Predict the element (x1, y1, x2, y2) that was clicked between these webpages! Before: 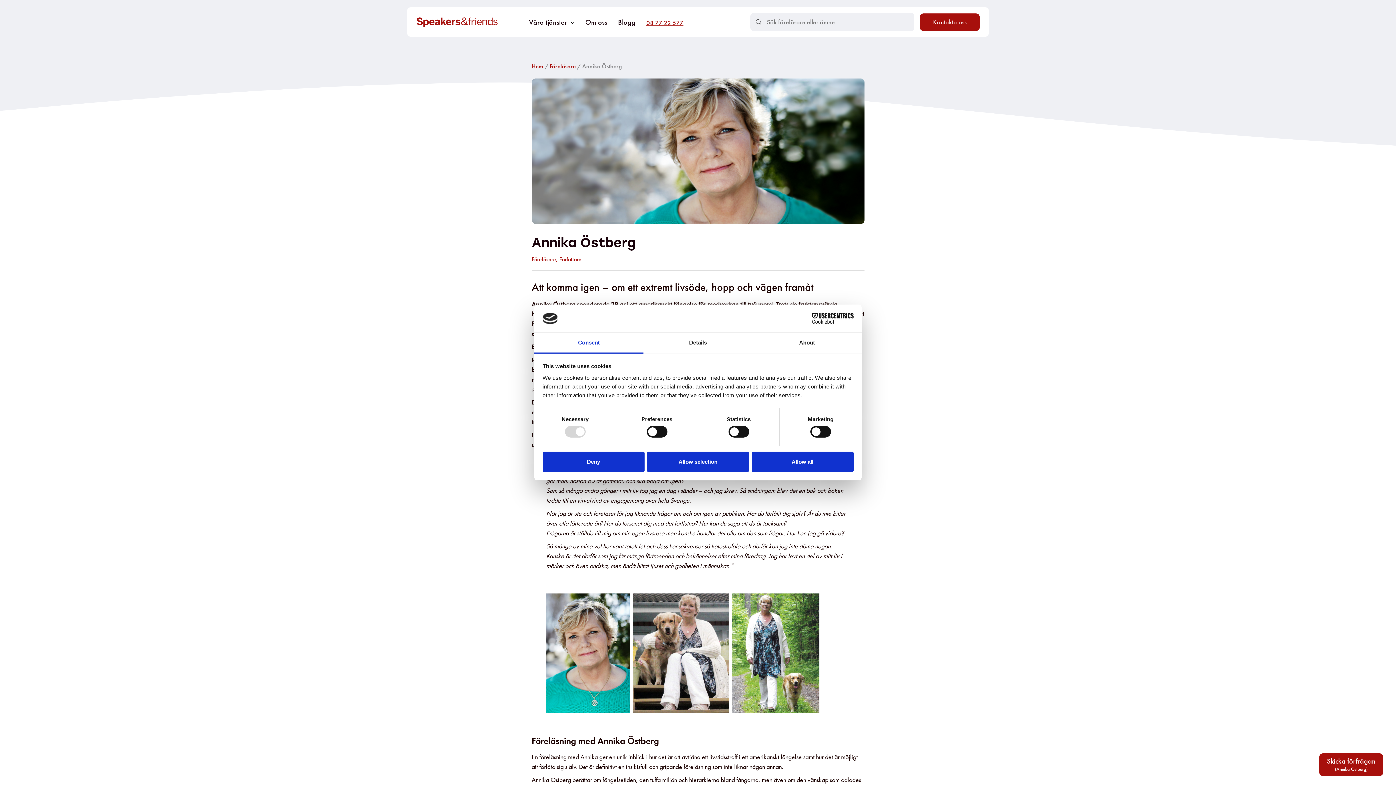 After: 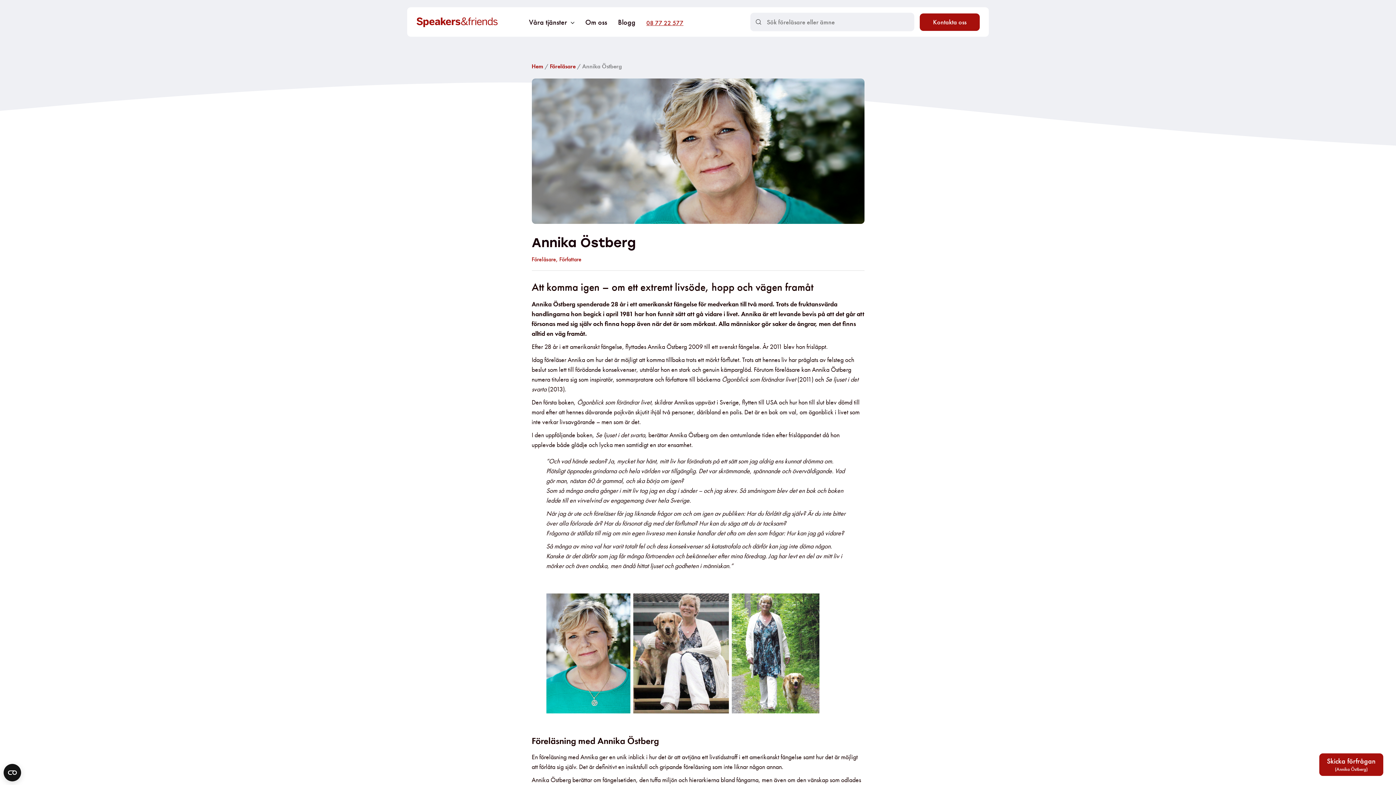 Action: label: Allow selection bbox: (647, 451, 749, 472)